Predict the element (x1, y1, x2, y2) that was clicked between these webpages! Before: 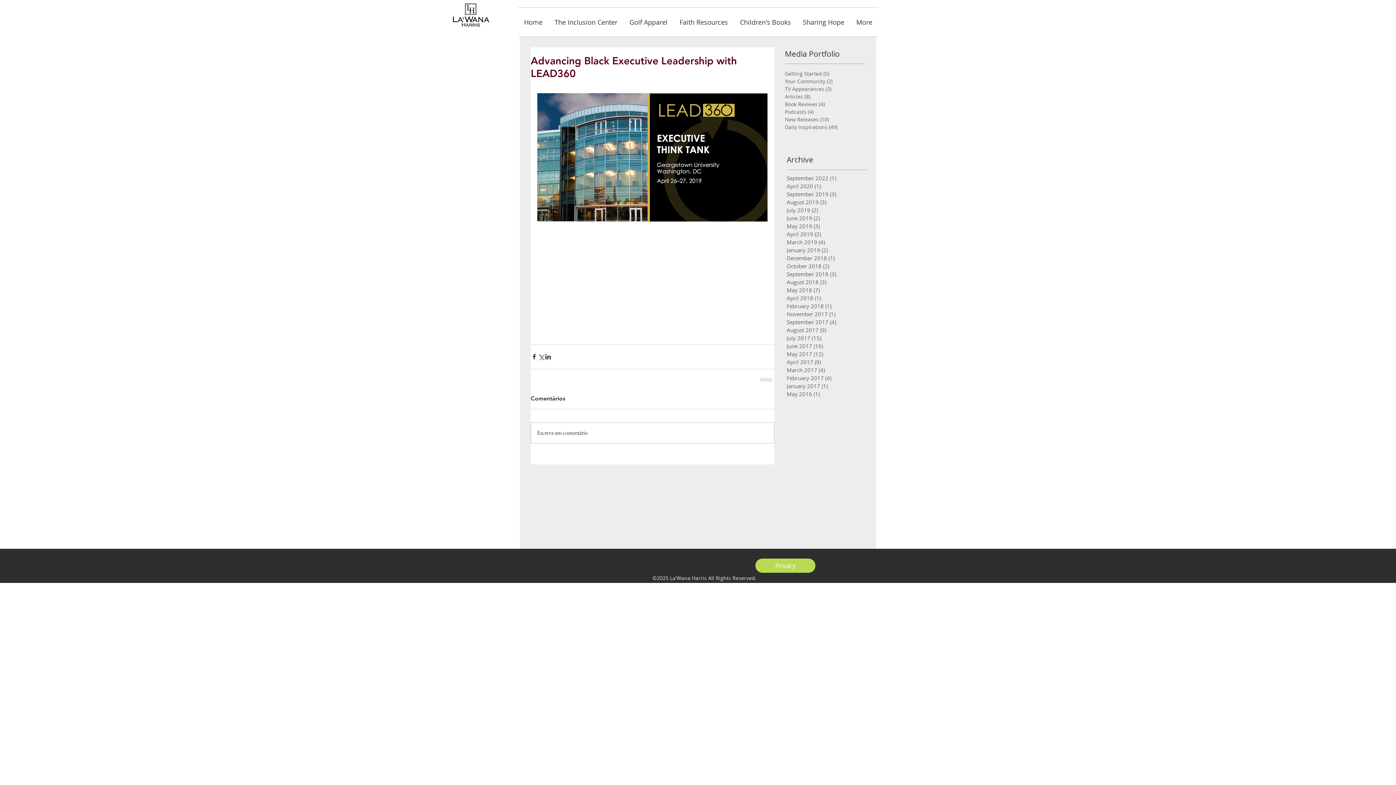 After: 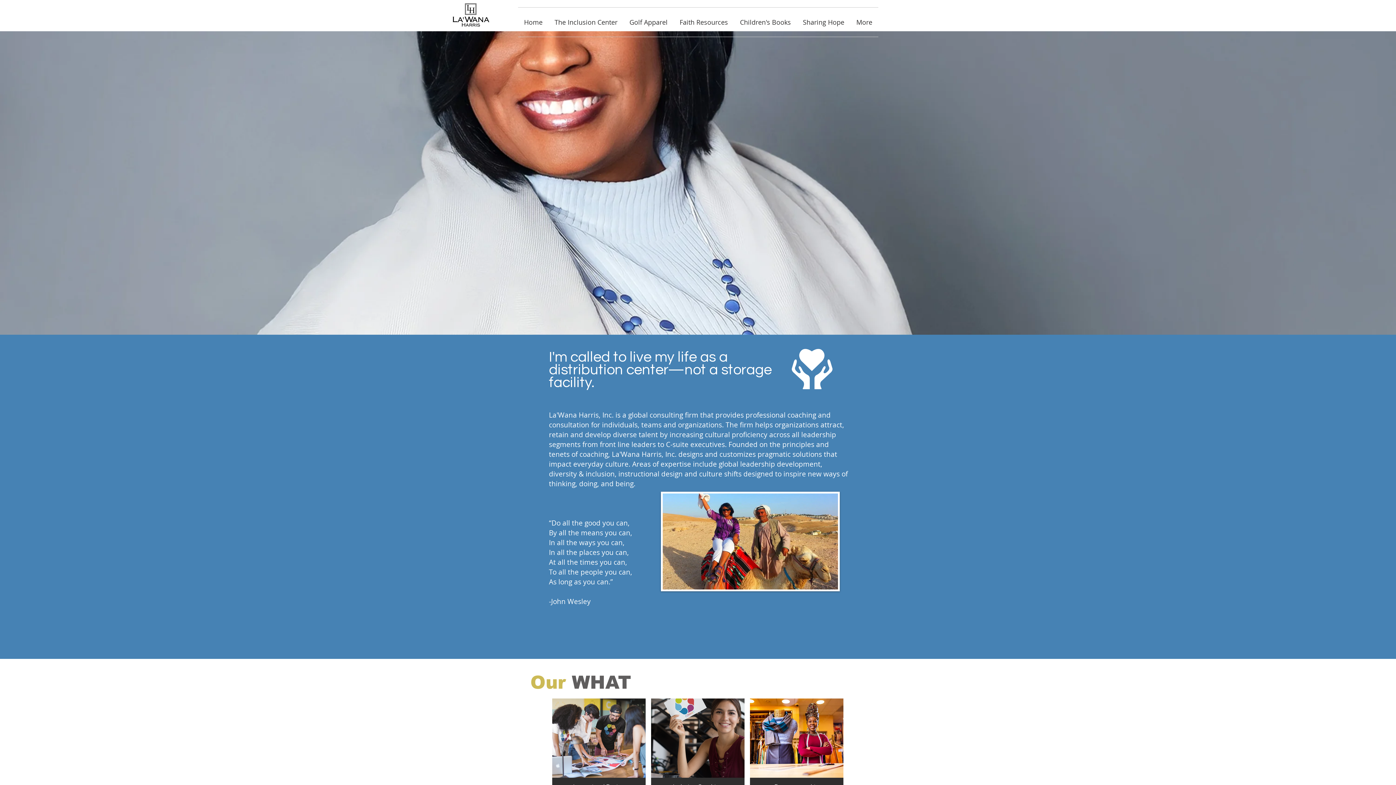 Action: bbox: (518, 7, 548, 36) label: Home